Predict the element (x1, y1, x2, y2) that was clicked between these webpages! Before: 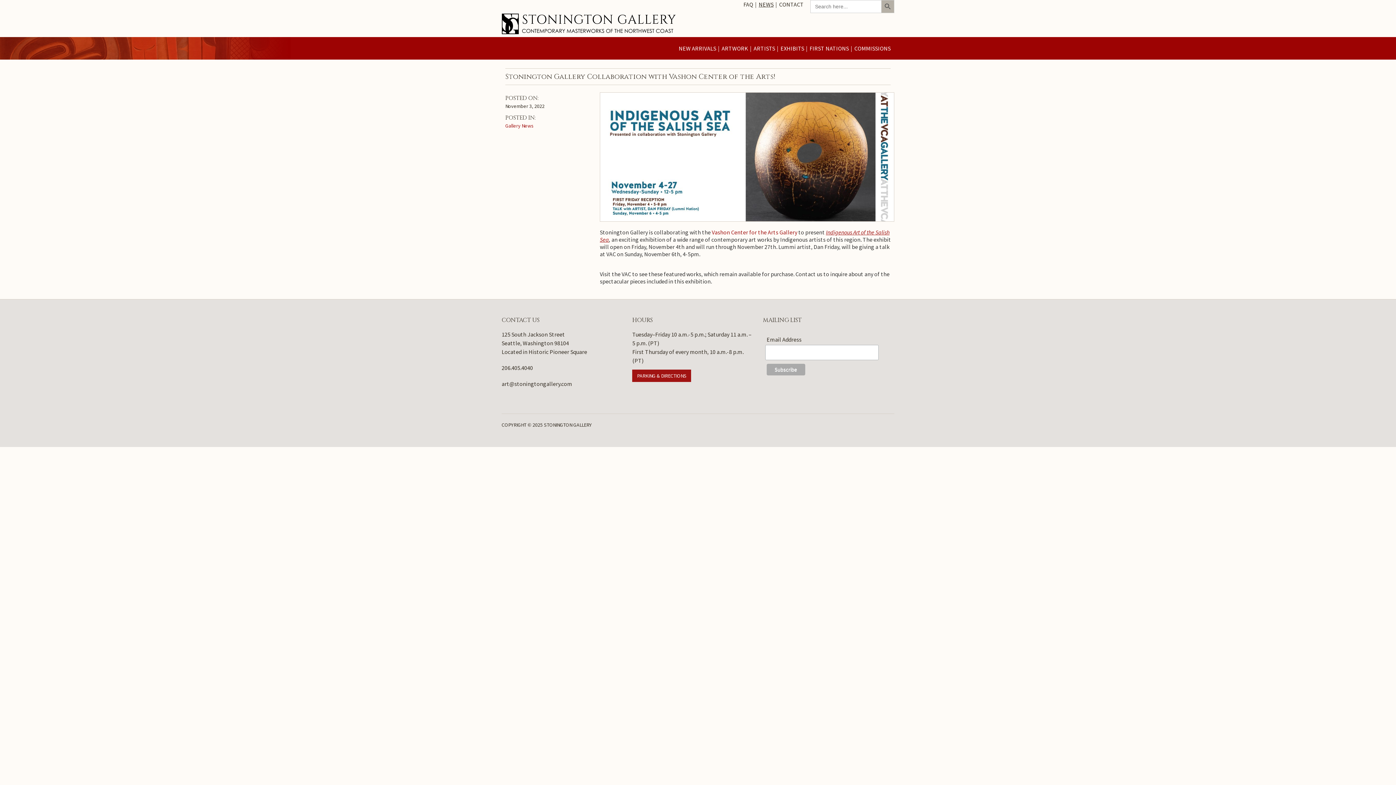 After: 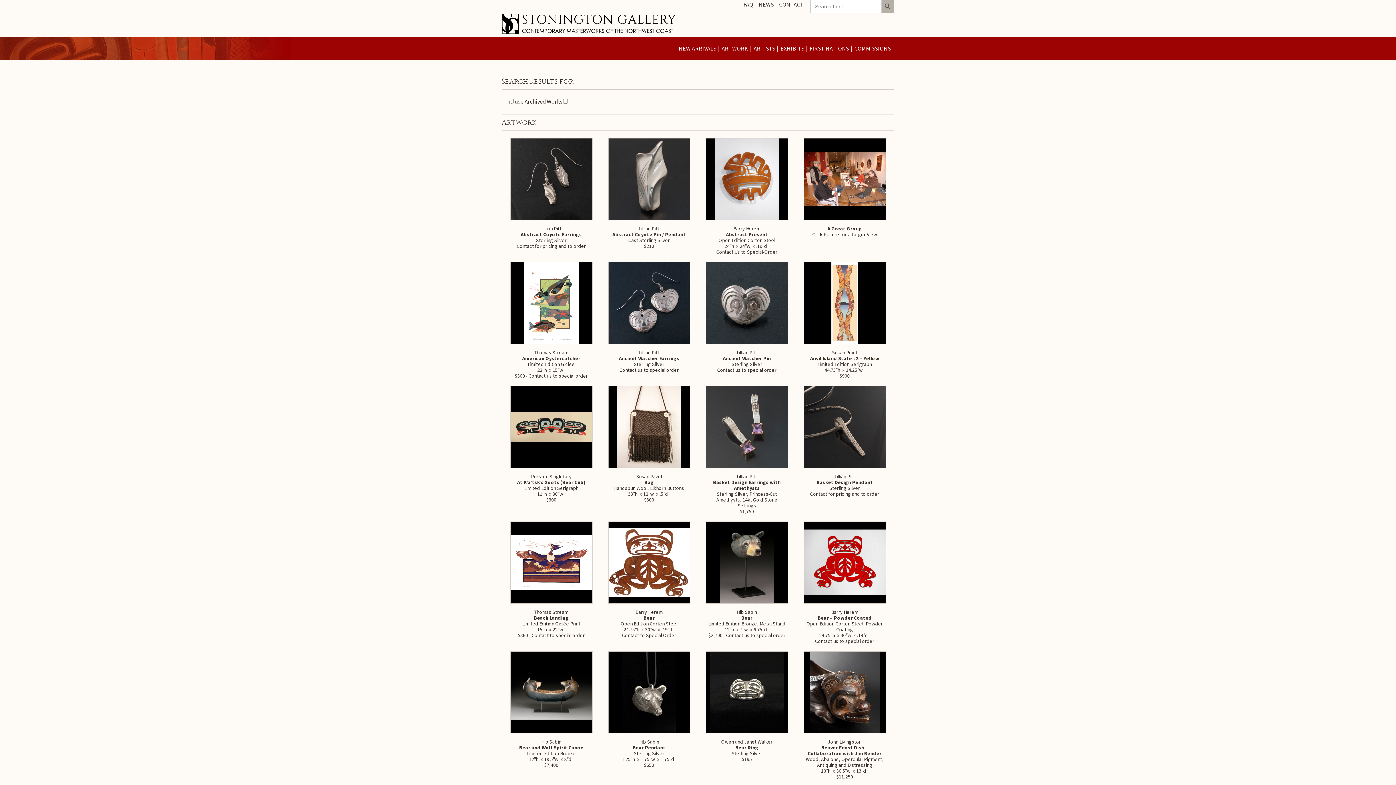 Action: bbox: (881, 0, 894, 13) label: Search Button